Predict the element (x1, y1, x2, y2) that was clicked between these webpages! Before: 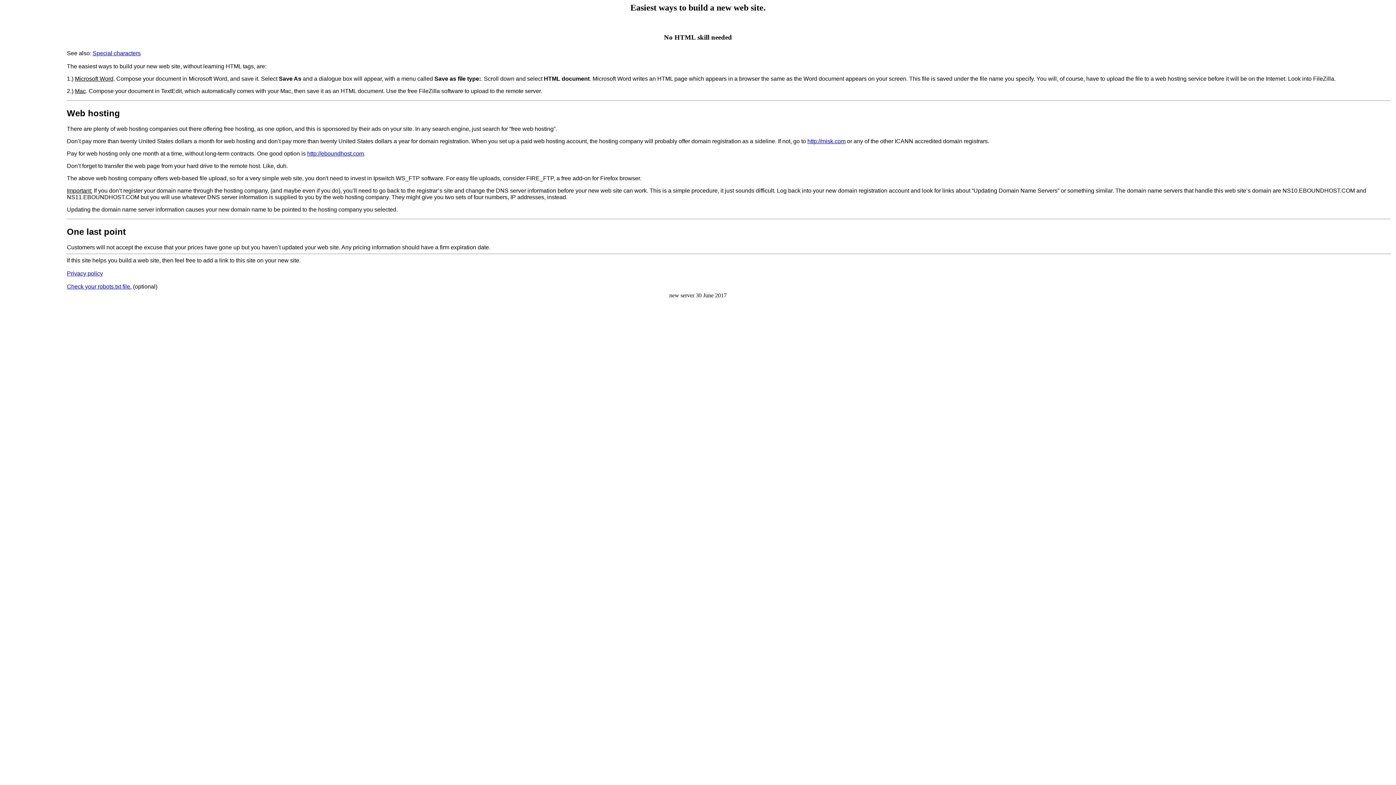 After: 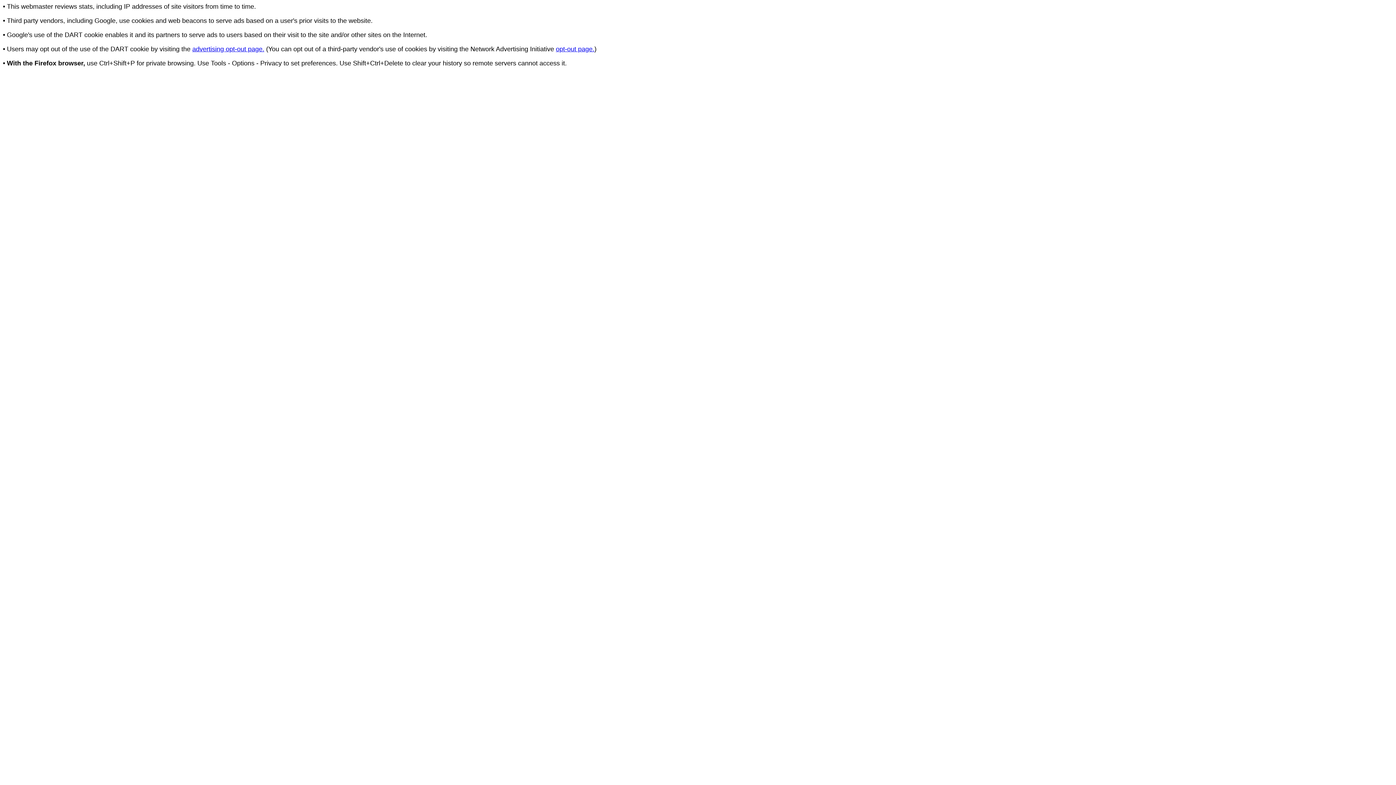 Action: label: Privacy policy bbox: (66, 270, 102, 276)